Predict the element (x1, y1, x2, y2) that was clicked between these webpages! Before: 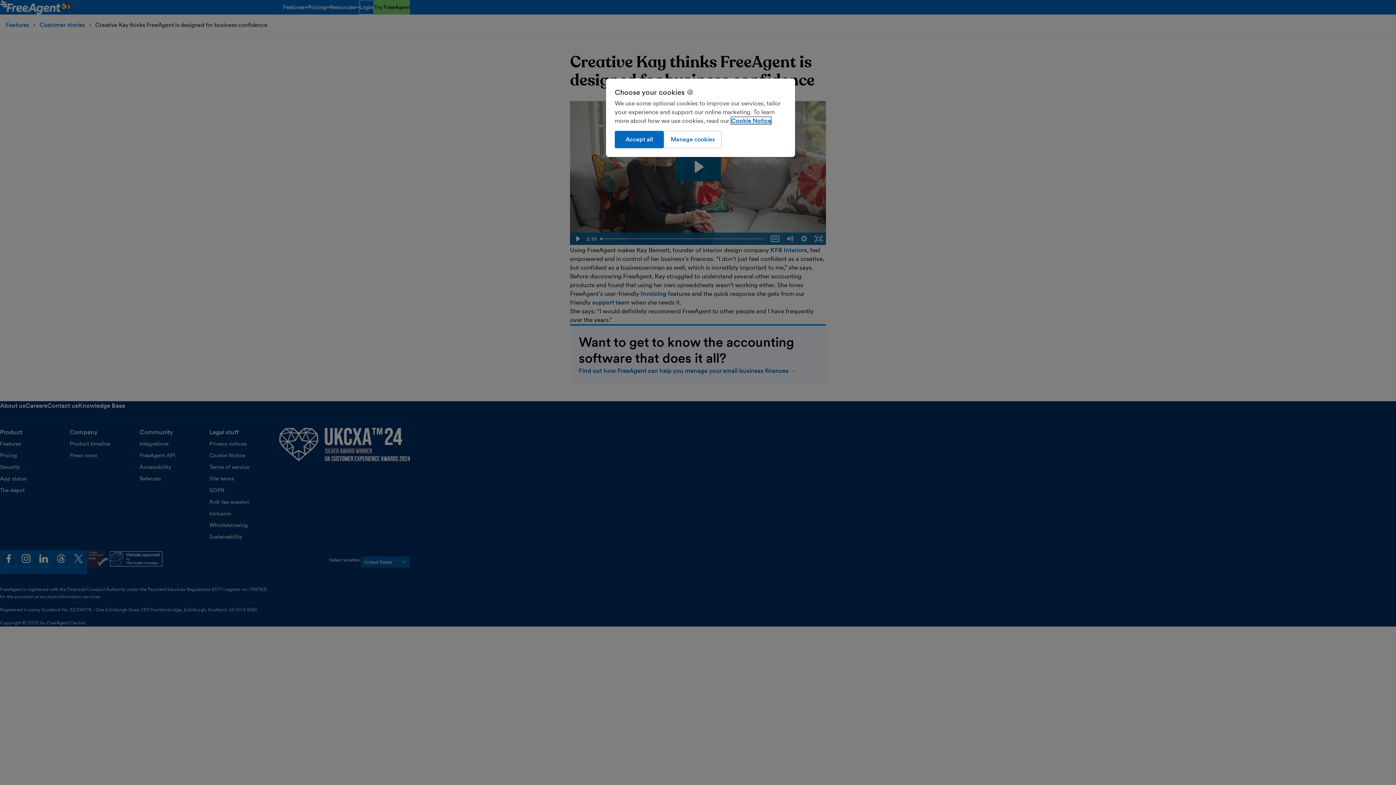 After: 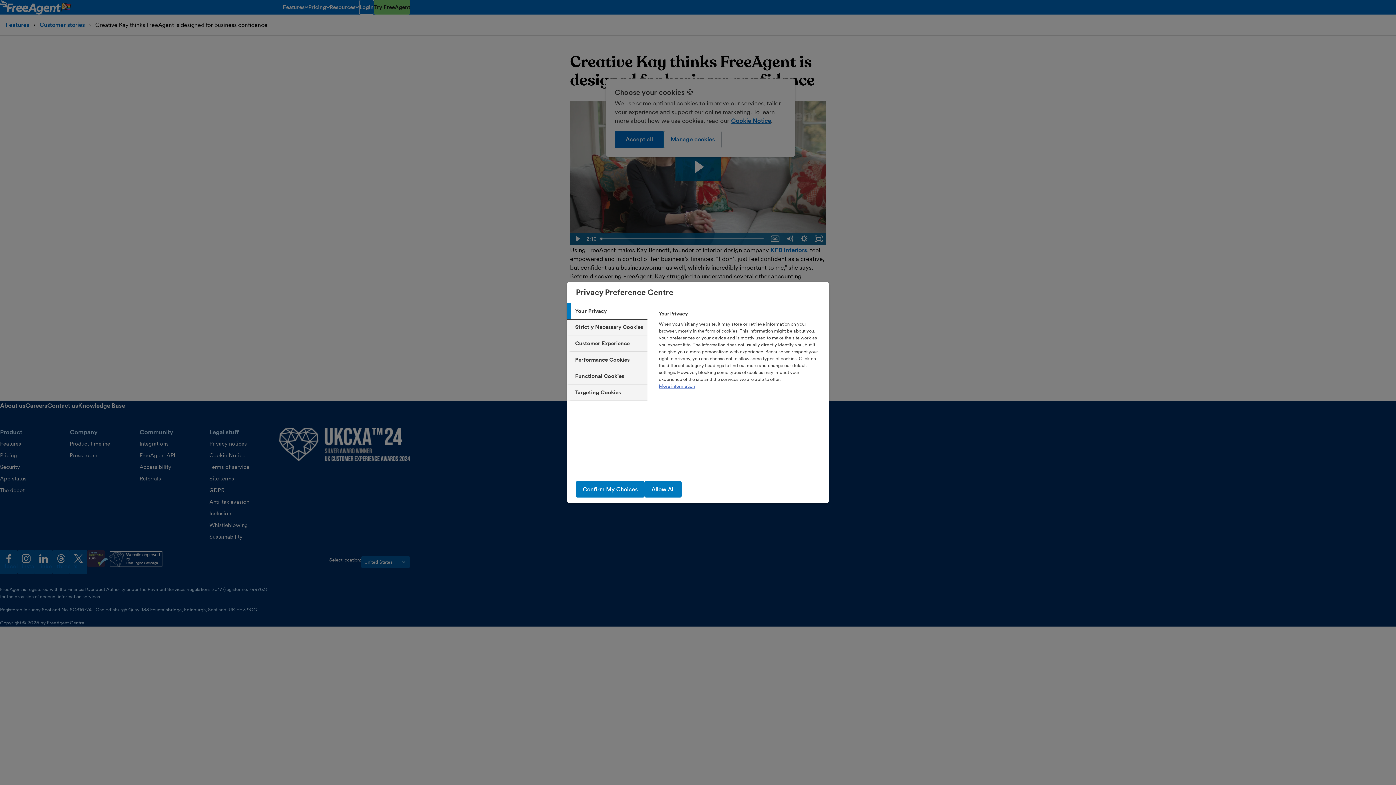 Action: bbox: (664, 130, 721, 148) label: Manage cookies